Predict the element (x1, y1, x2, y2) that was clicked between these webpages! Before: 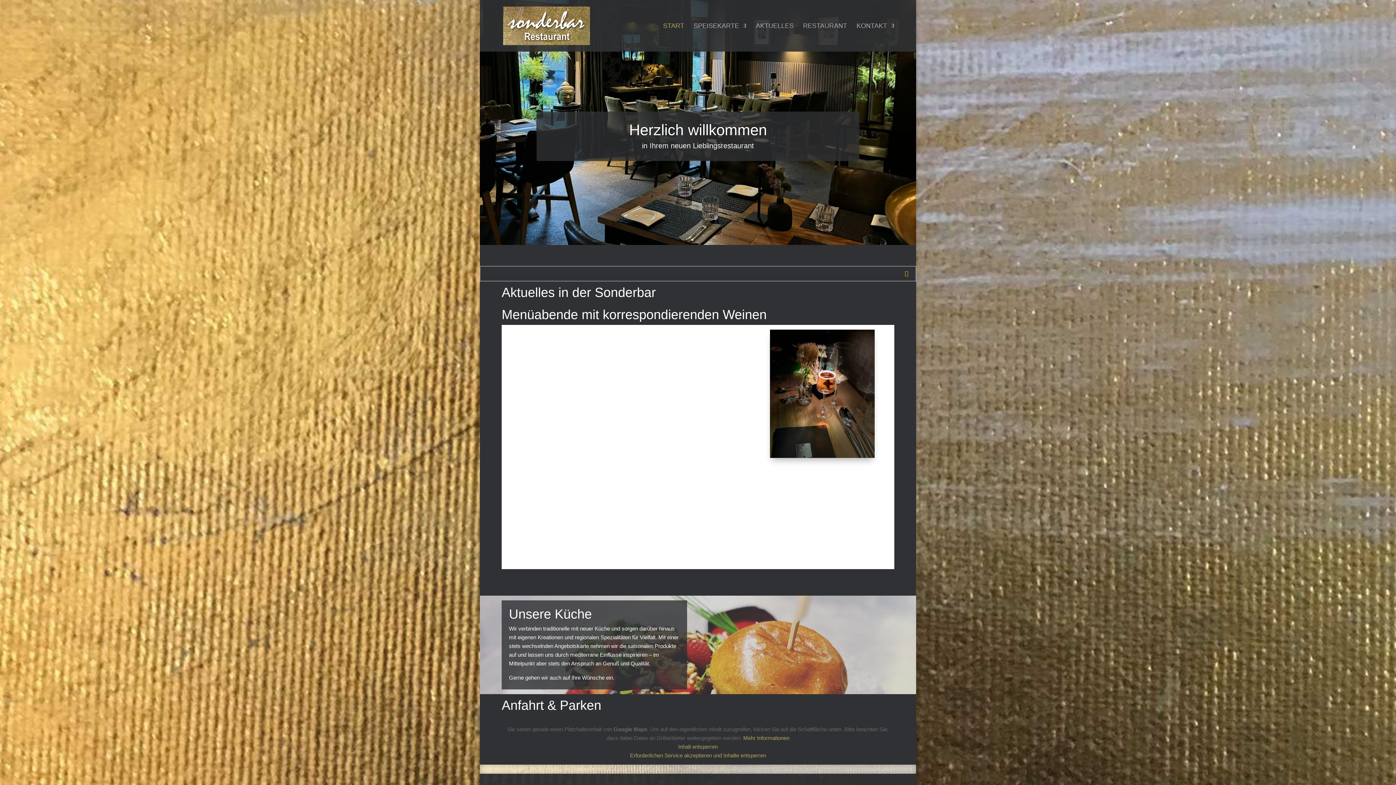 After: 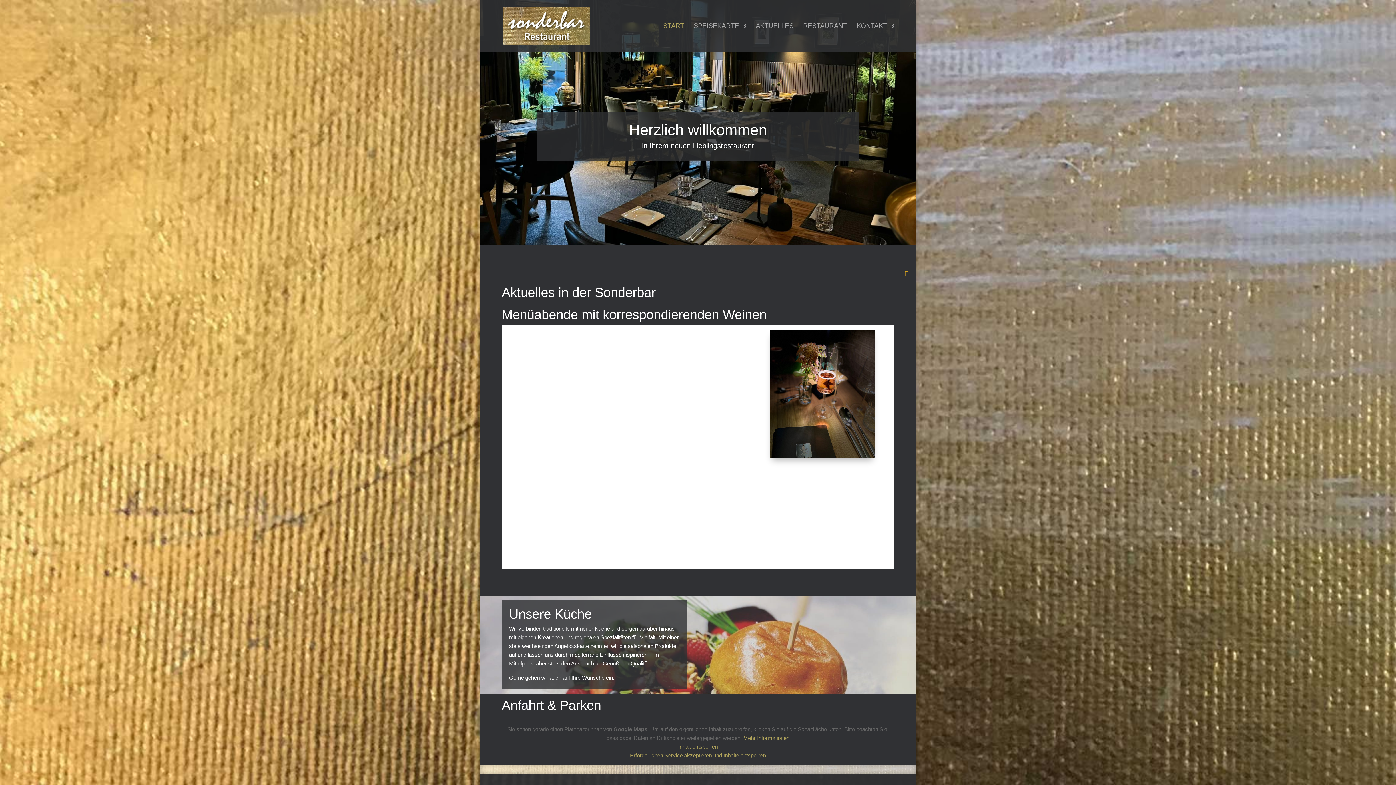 Action: label: Mehr Informationen bbox: (743, 735, 789, 741)